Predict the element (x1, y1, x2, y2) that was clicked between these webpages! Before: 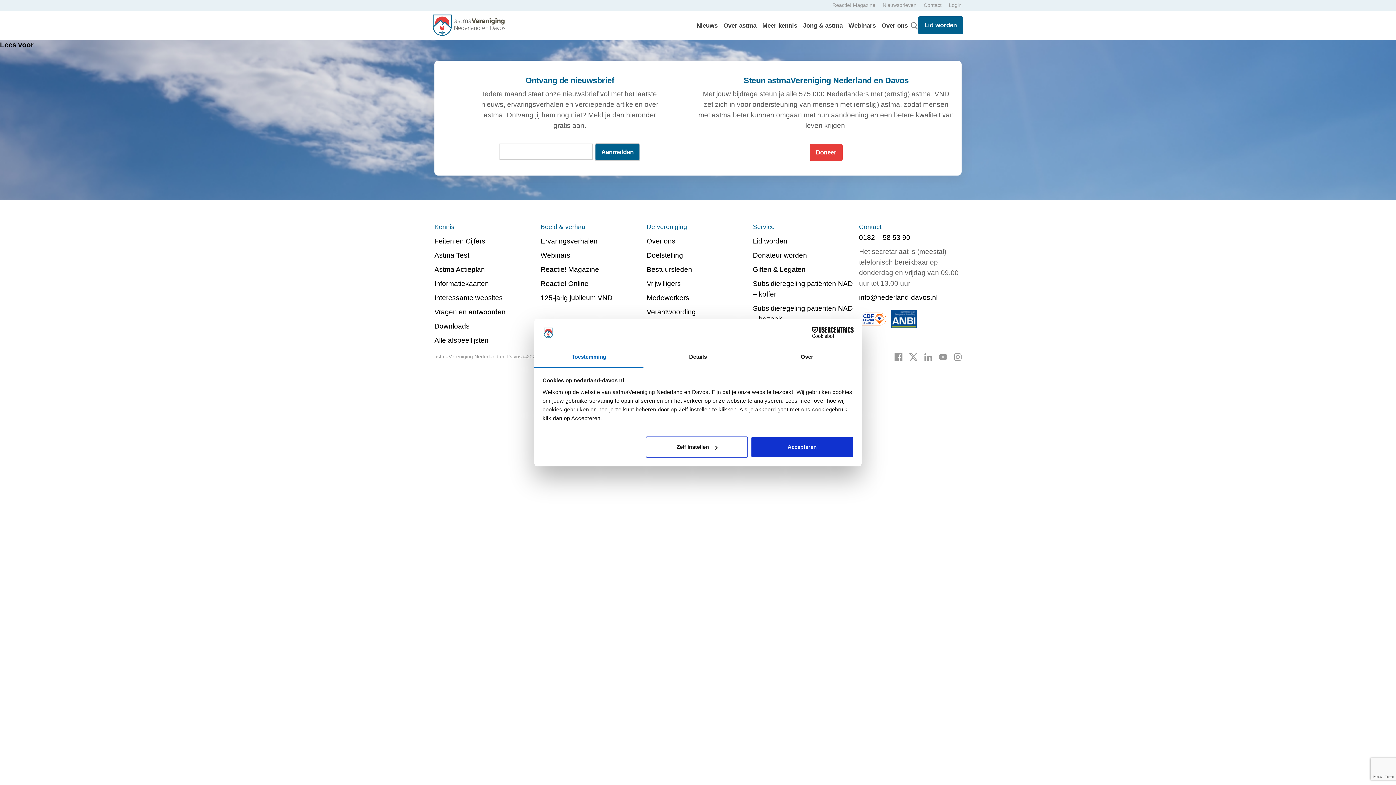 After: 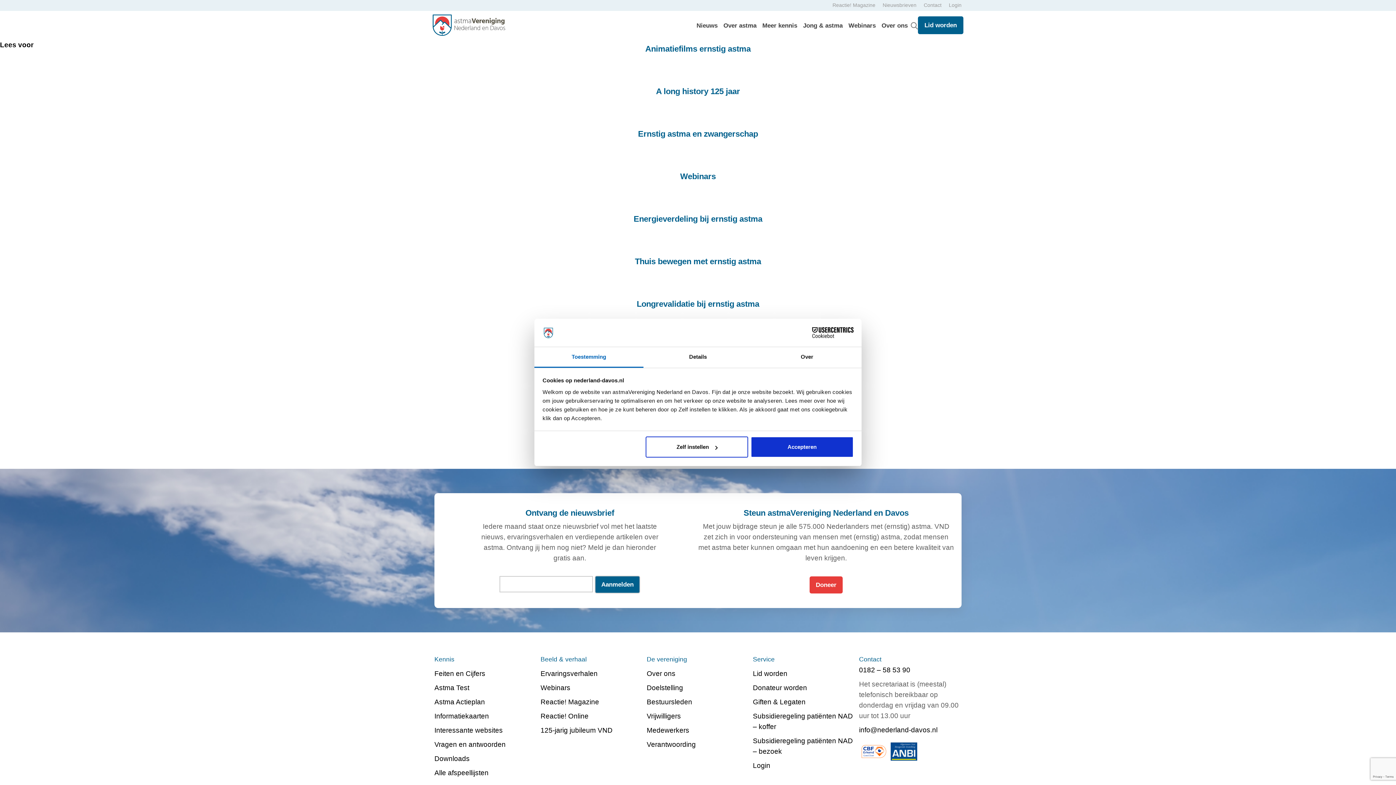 Action: label: Alle afspeellijsten bbox: (434, 336, 488, 344)